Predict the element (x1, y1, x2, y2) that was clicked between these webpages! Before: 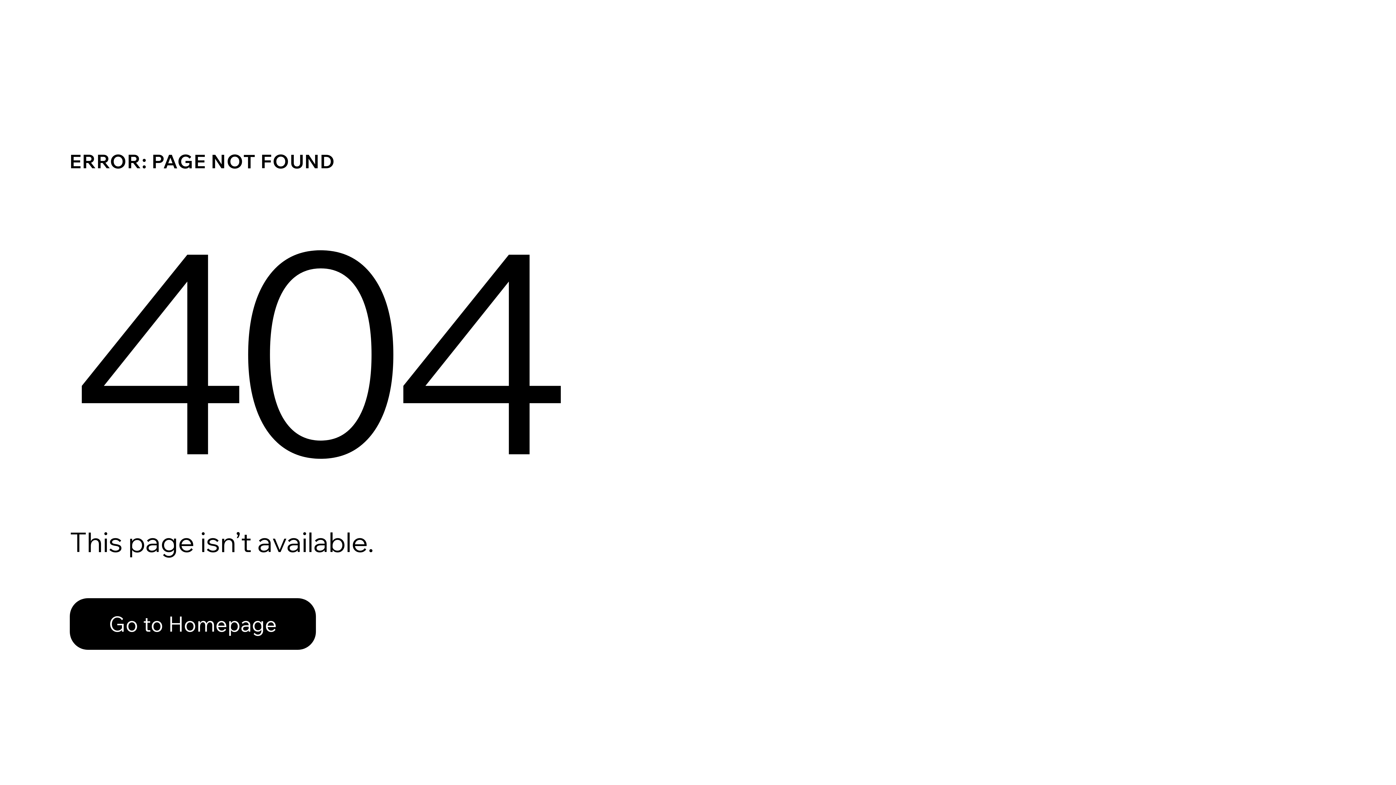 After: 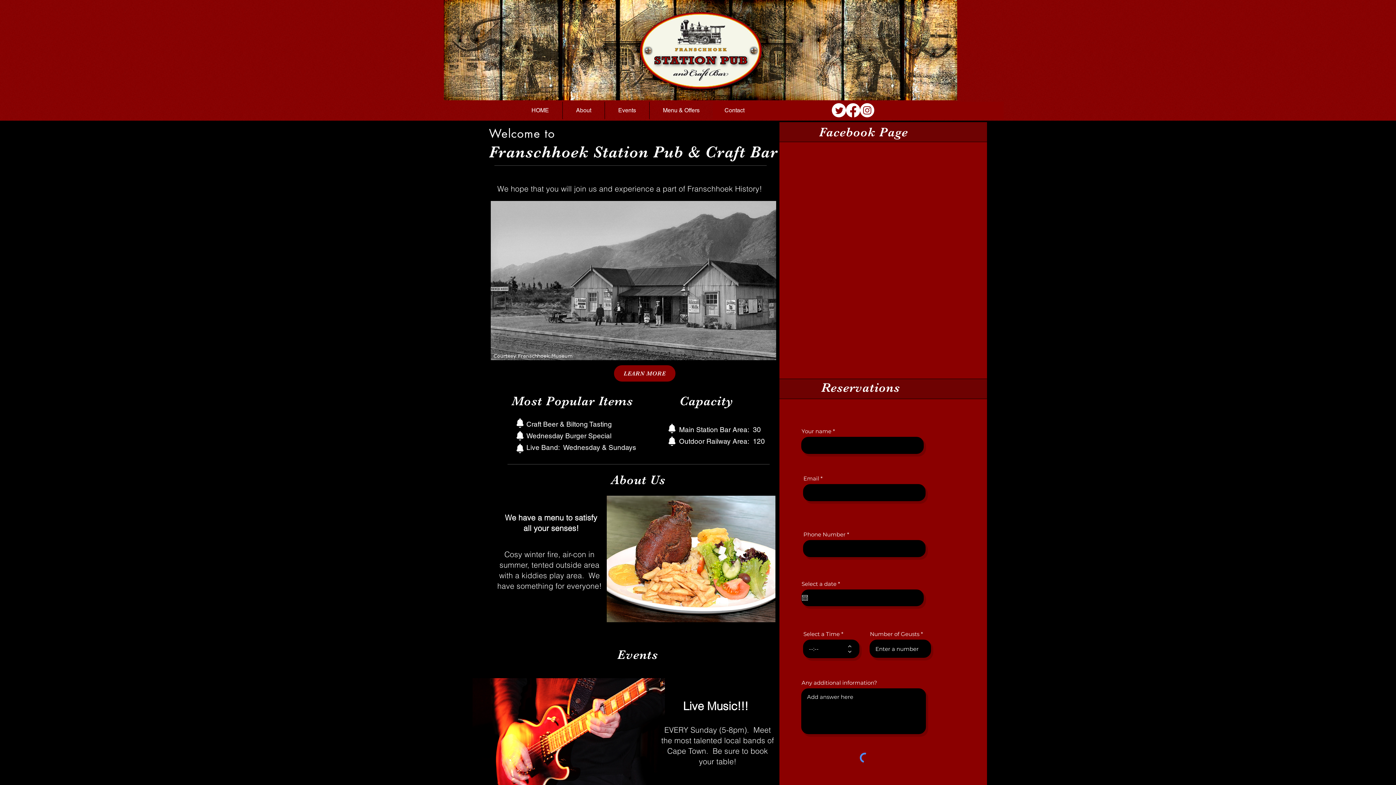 Action: label: Go to Homepage bbox: (69, 598, 316, 650)